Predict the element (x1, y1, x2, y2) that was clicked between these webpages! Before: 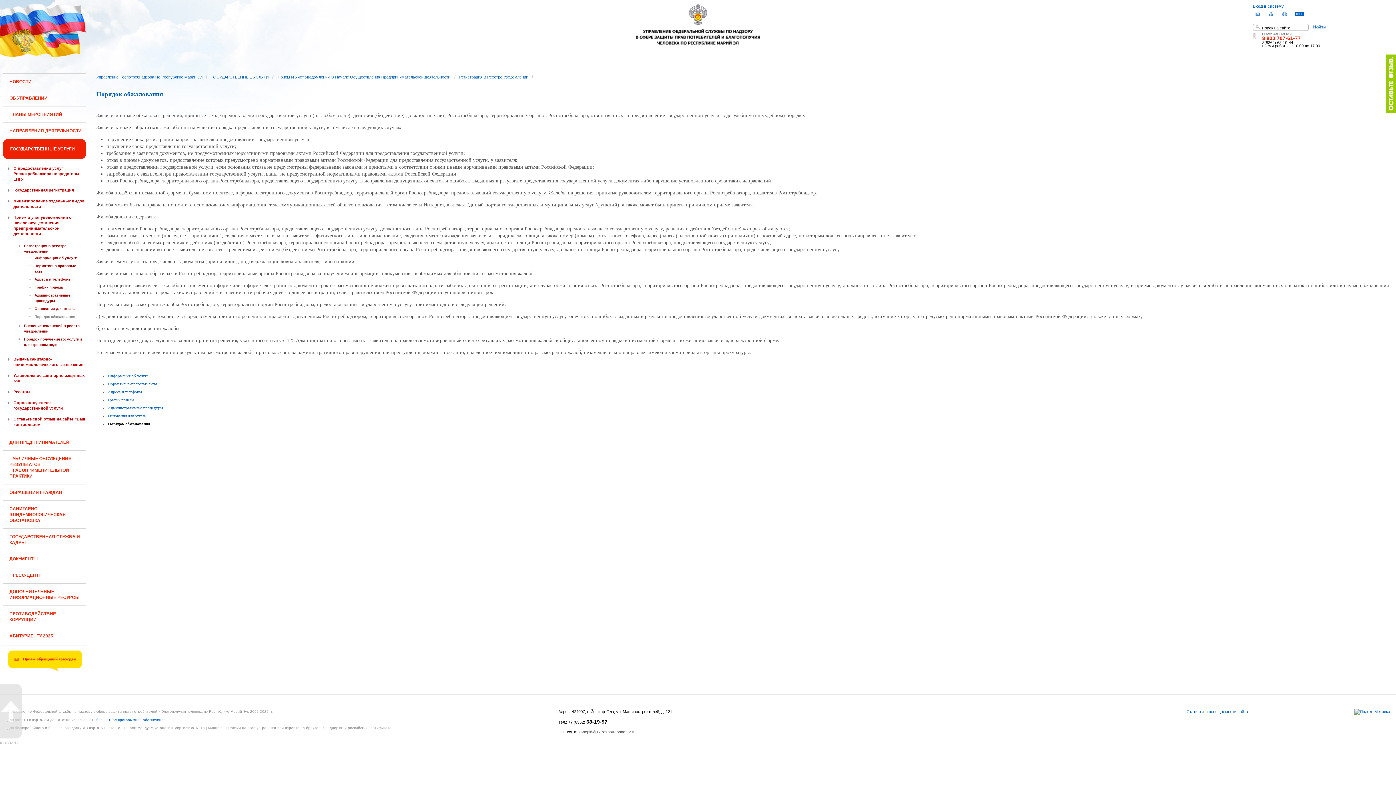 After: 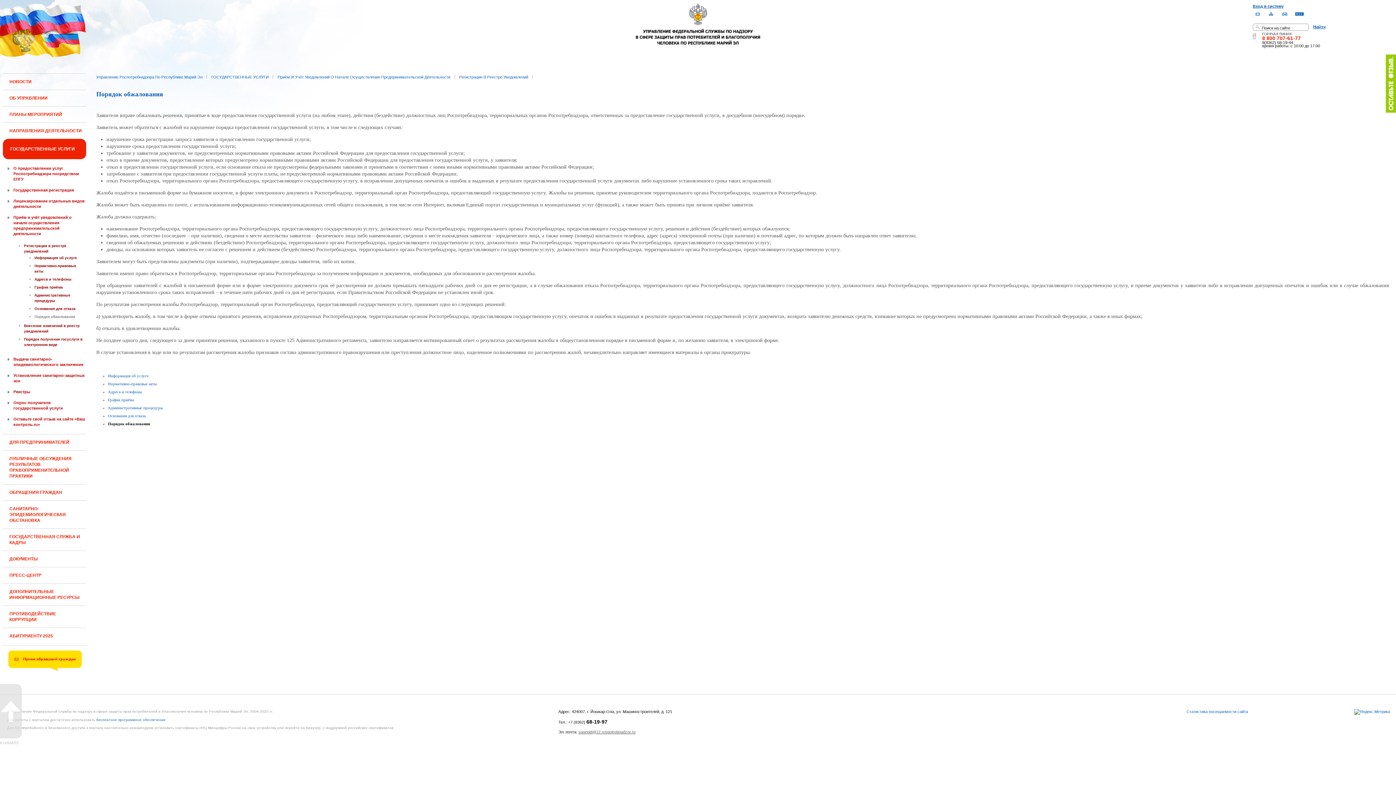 Action: bbox: (578, 730, 635, 734) label: sanepid@12.rospotrebnadzor.ru